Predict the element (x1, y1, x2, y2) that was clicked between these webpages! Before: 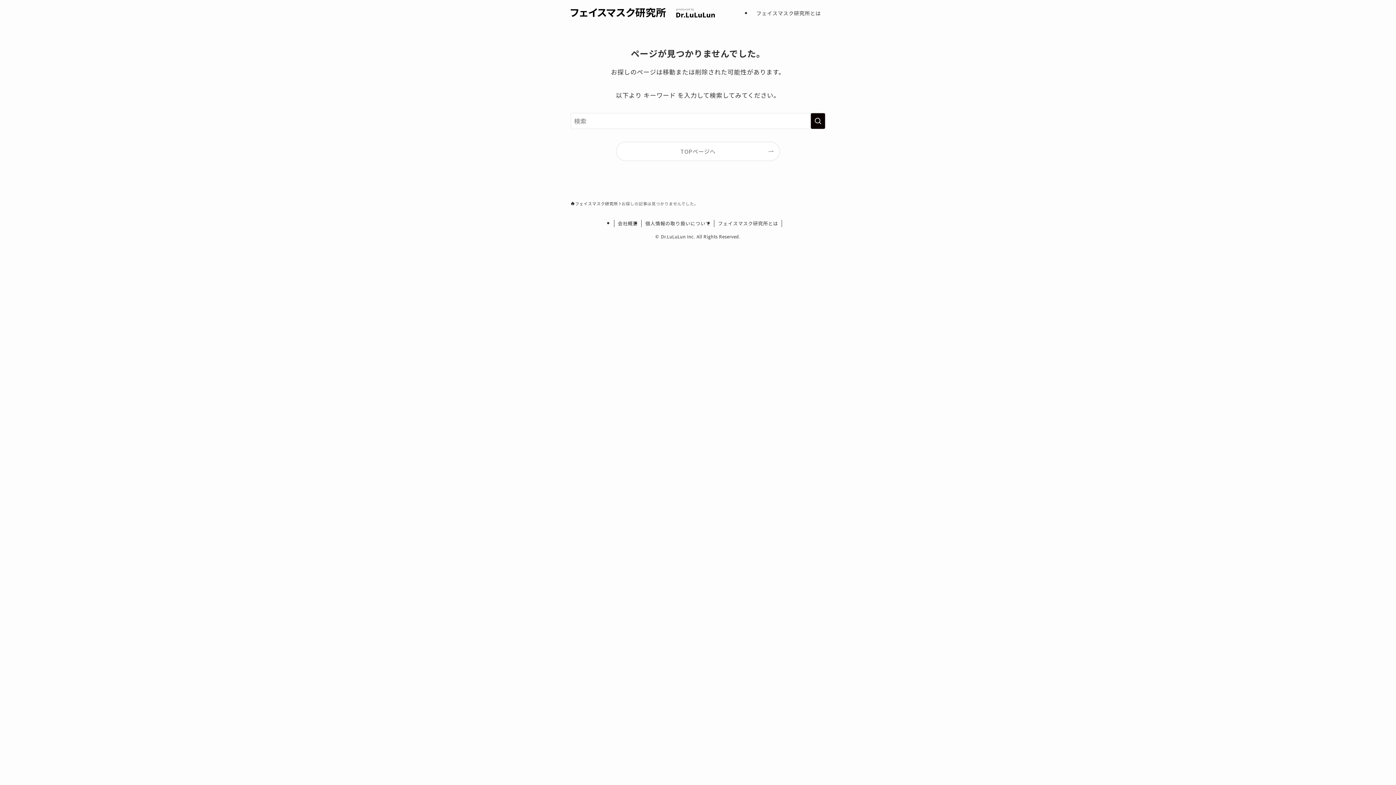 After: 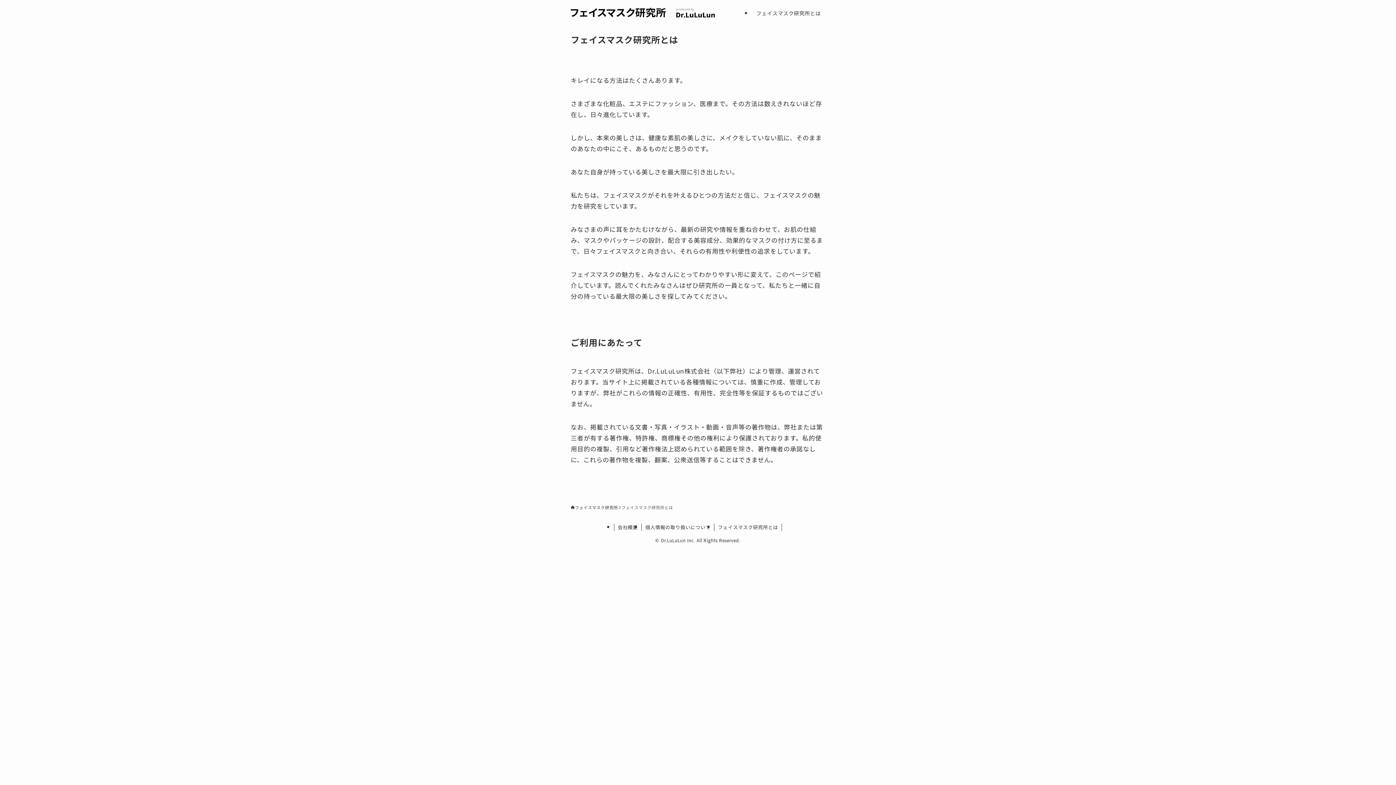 Action: bbox: (714, 220, 782, 227) label: フェイスマスク研究所とは